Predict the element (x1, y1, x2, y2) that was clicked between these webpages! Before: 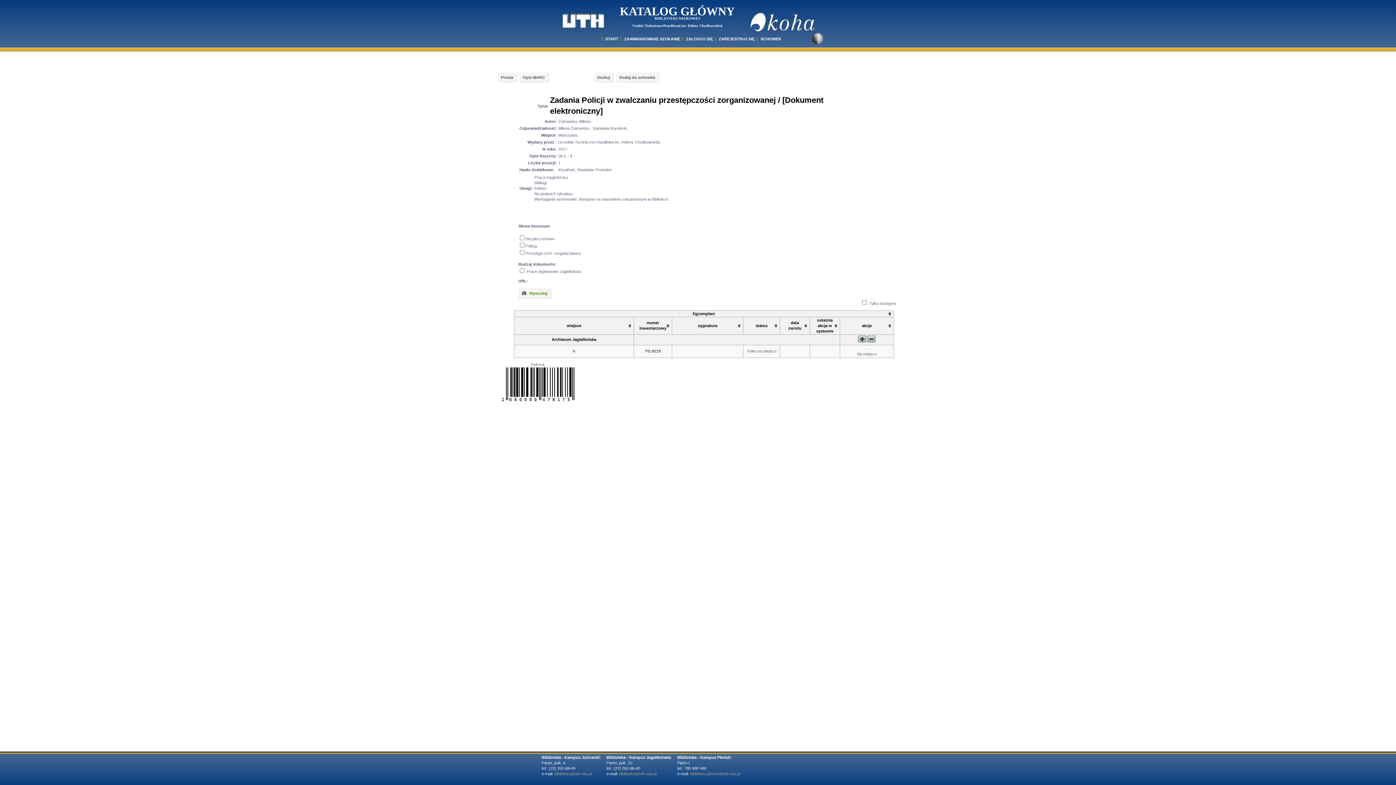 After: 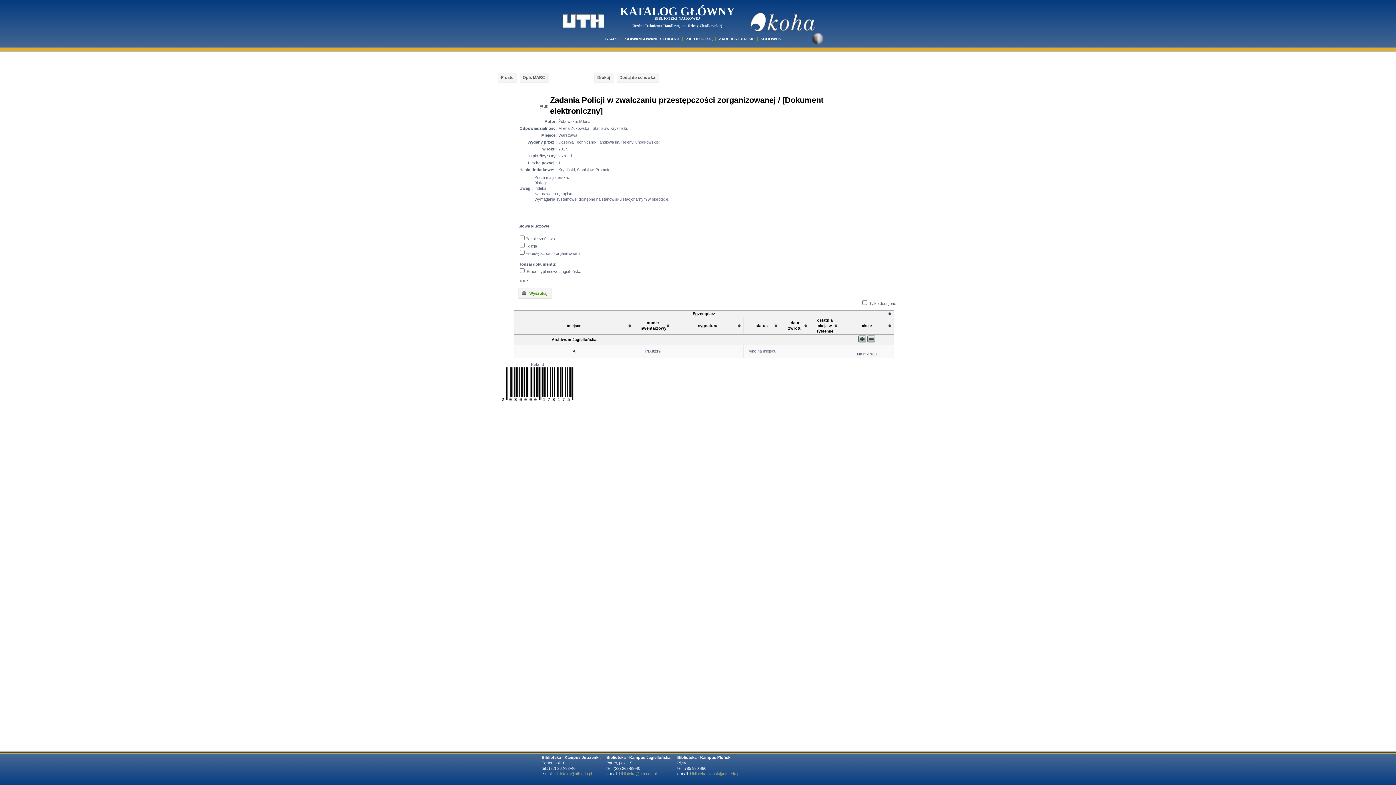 Action: label: Proste bbox: (498, 72, 517, 82)